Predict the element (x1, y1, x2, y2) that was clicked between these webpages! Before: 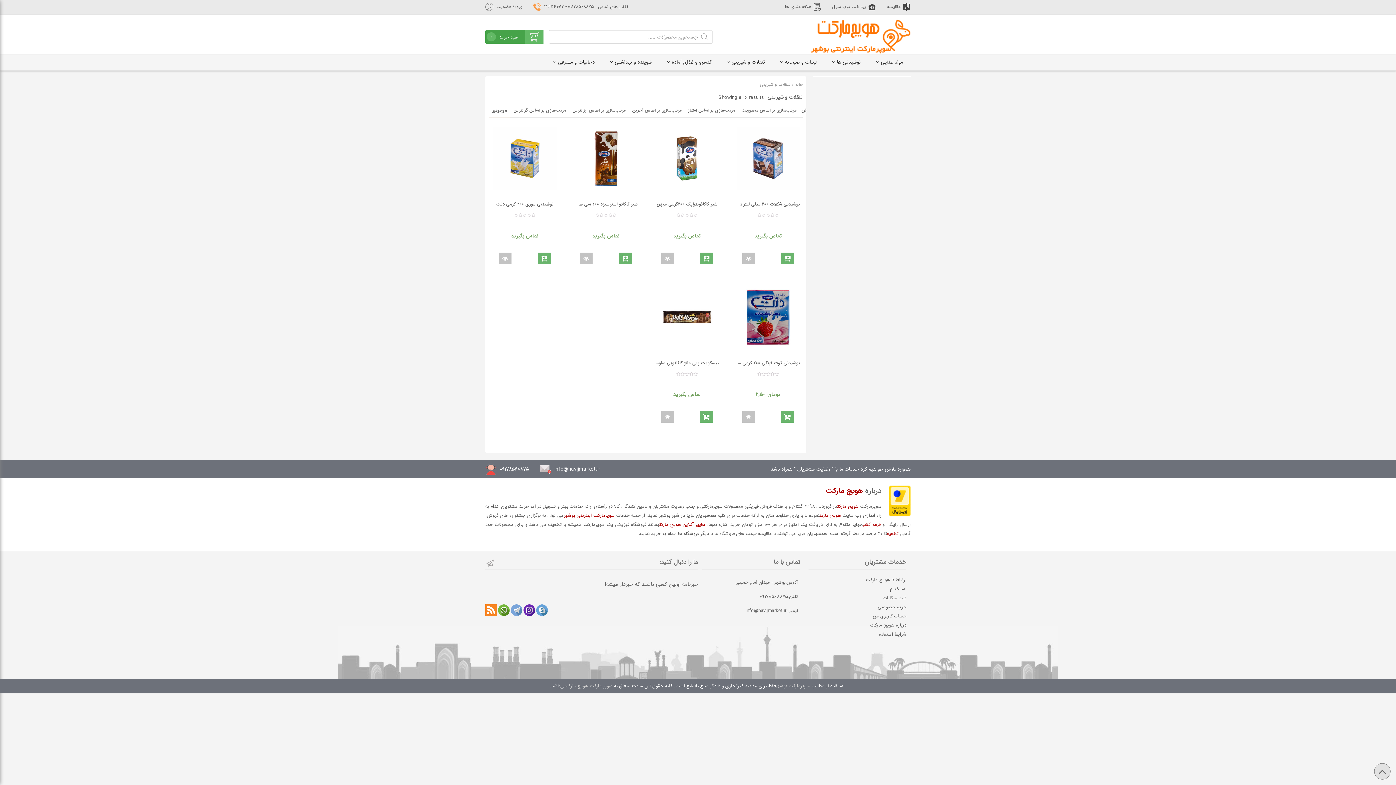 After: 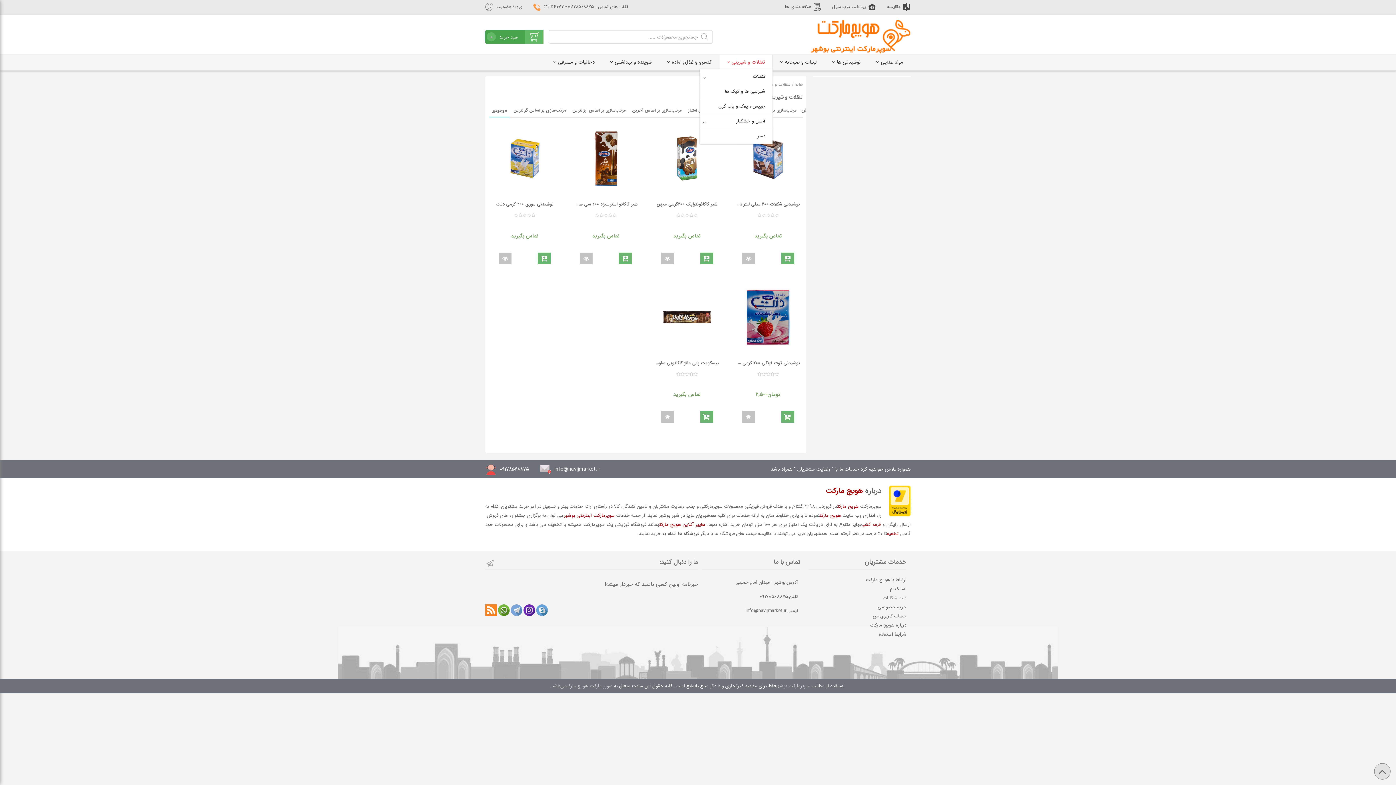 Action: label: تنقلات و شیرینی bbox: (719, 54, 772, 69)